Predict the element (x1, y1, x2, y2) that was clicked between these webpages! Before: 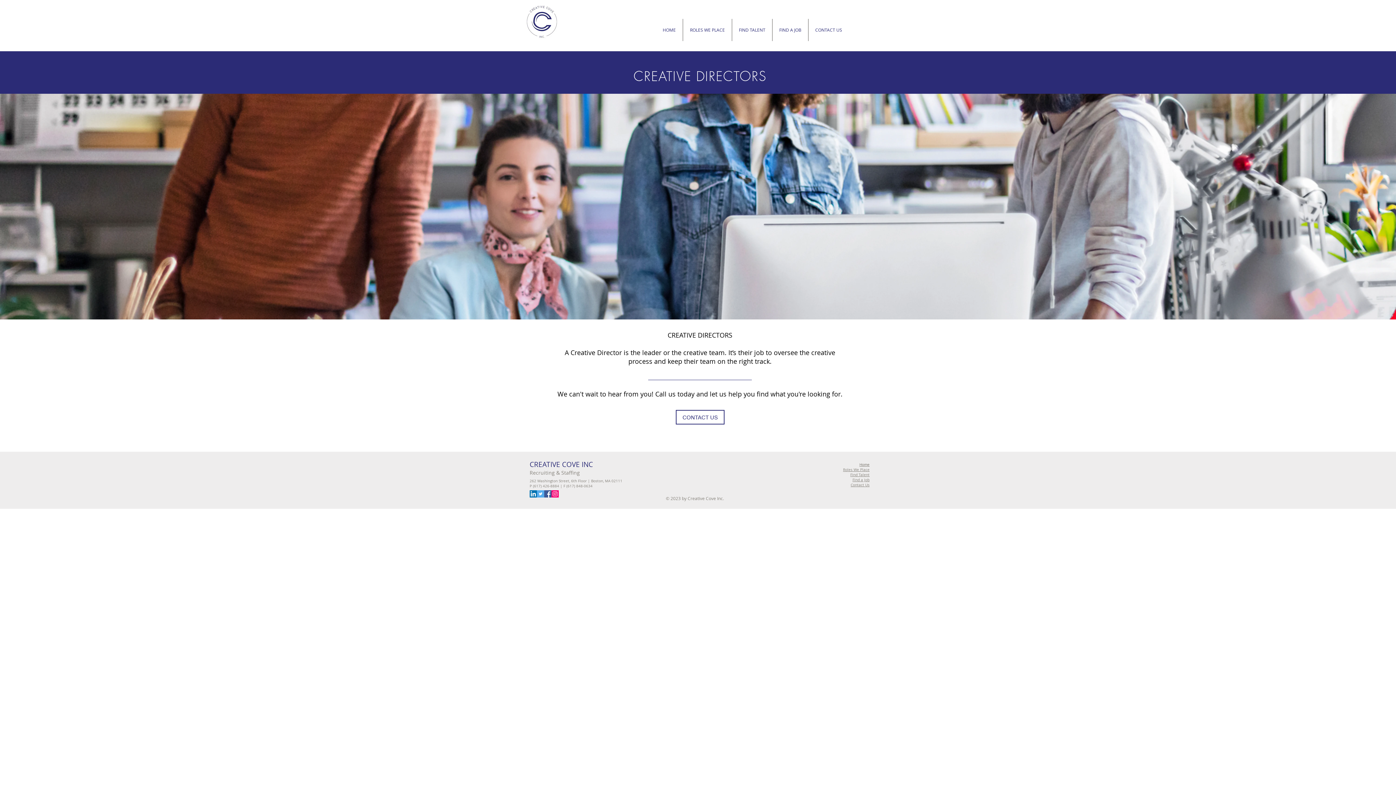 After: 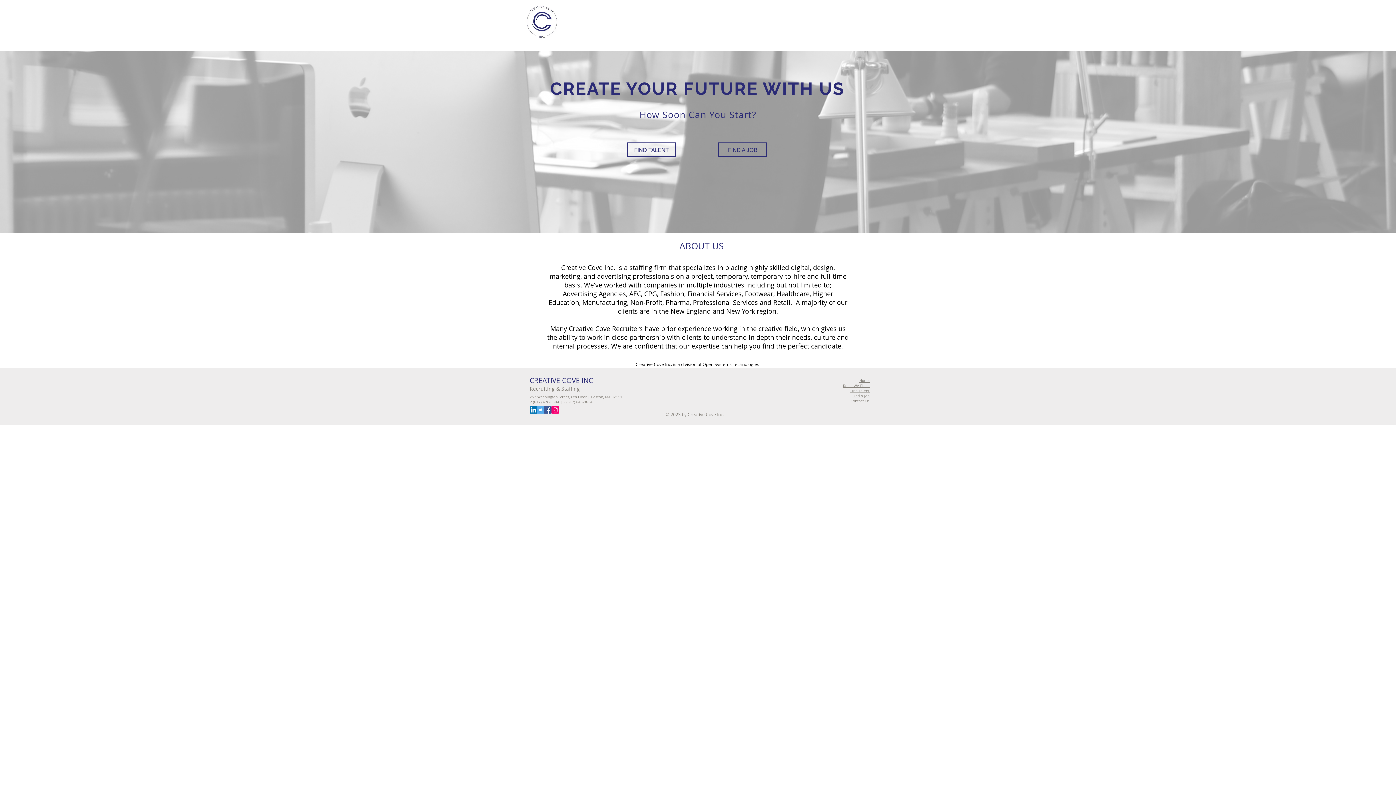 Action: bbox: (859, 462, 869, 467) label: Home